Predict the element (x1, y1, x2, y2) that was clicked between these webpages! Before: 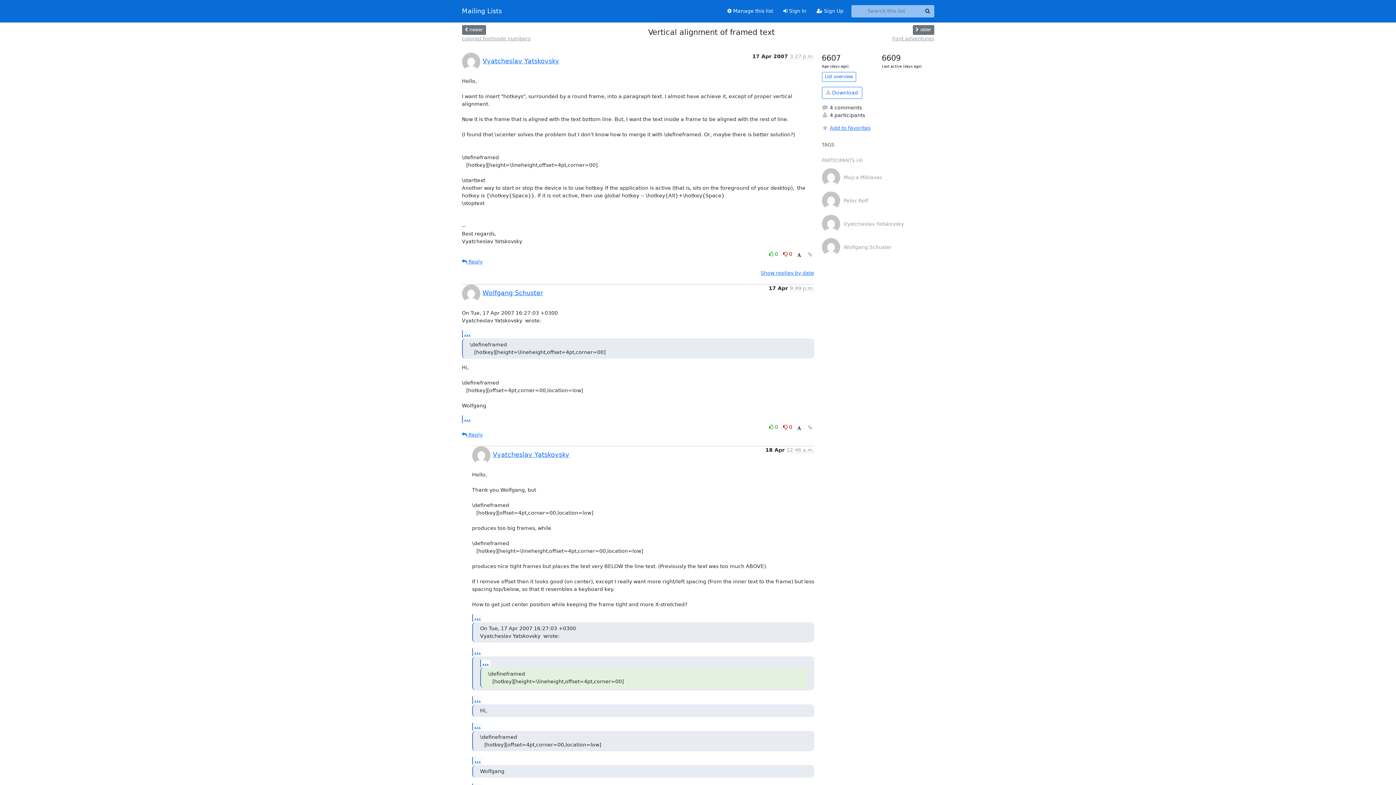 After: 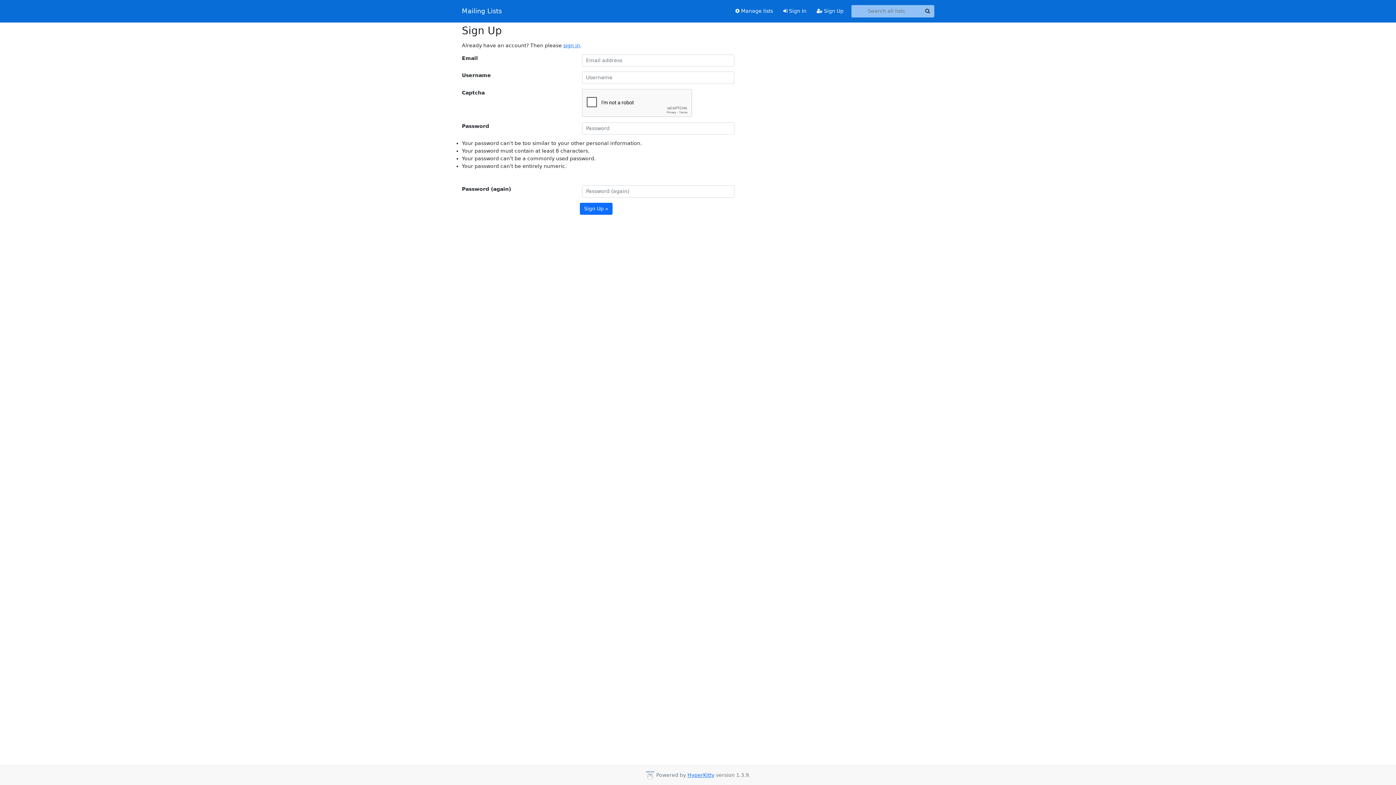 Action: label:  Sign Up bbox: (811, 4, 848, 17)